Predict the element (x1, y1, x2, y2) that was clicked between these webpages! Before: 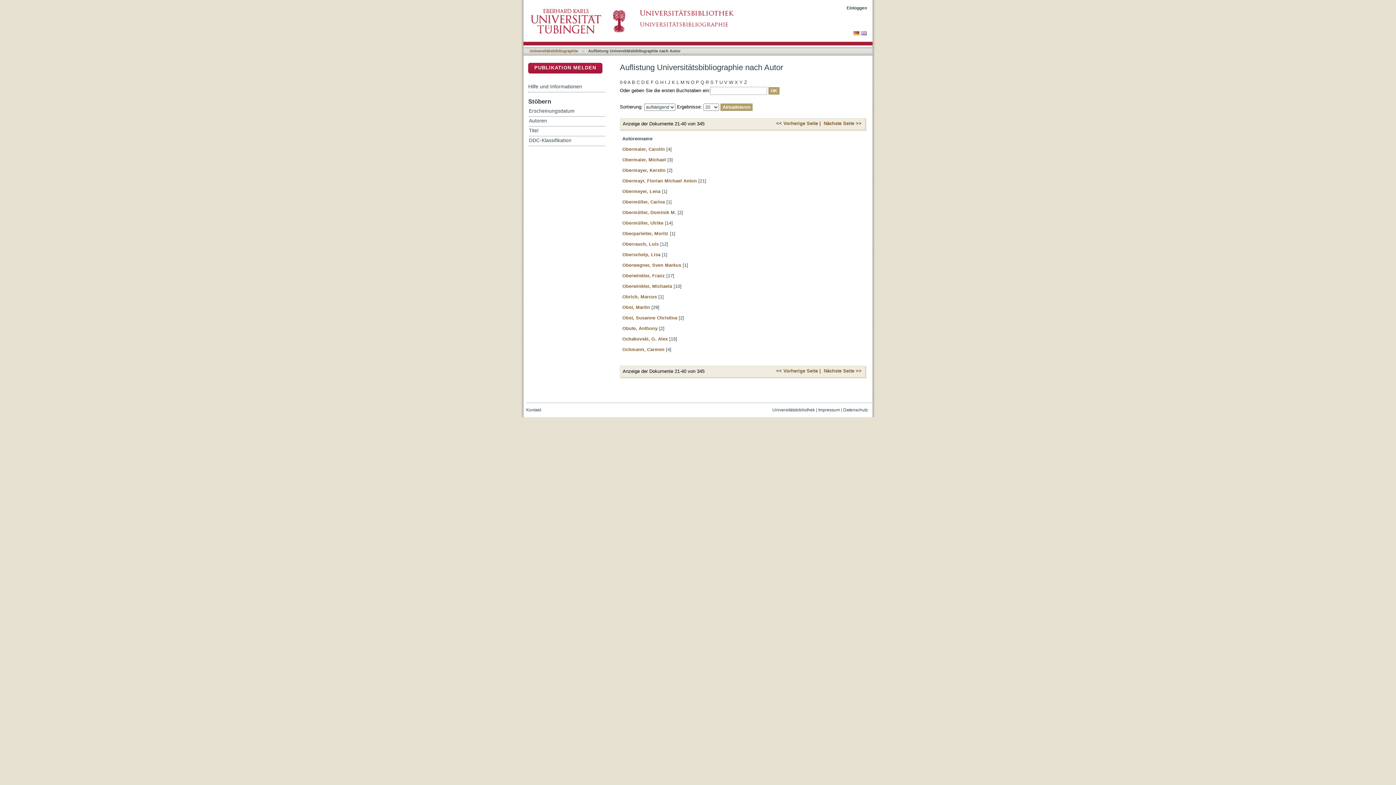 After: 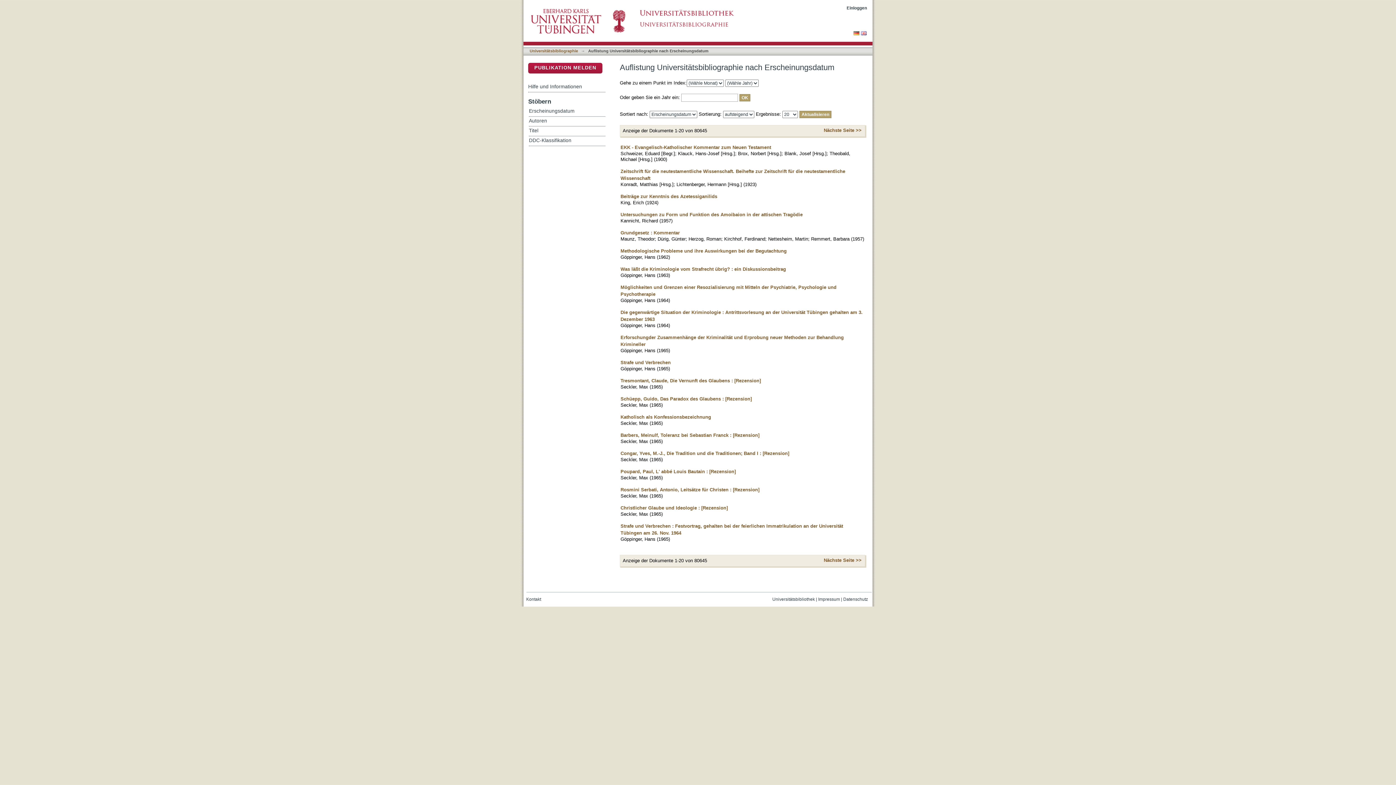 Action: label: Erscheinungsdatum bbox: (529, 106, 605, 116)